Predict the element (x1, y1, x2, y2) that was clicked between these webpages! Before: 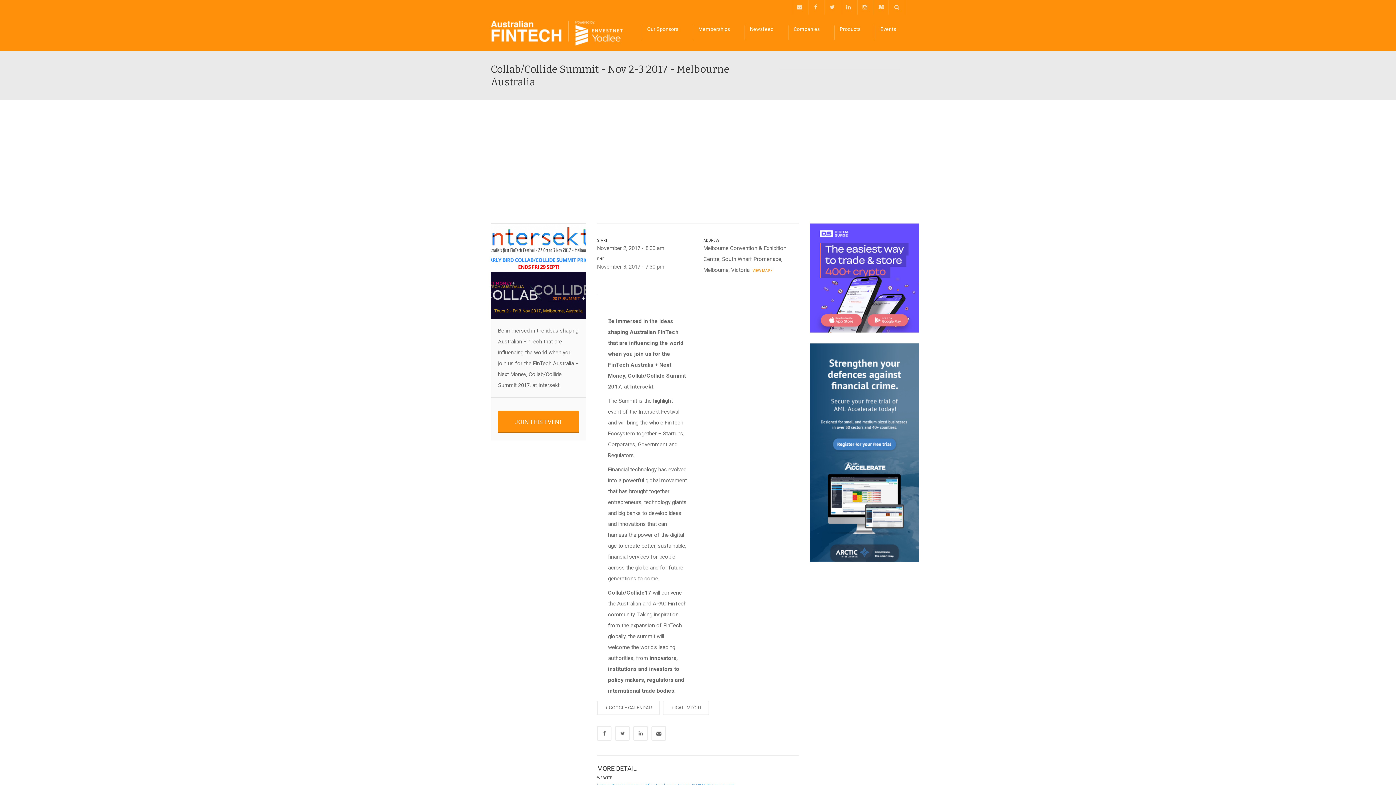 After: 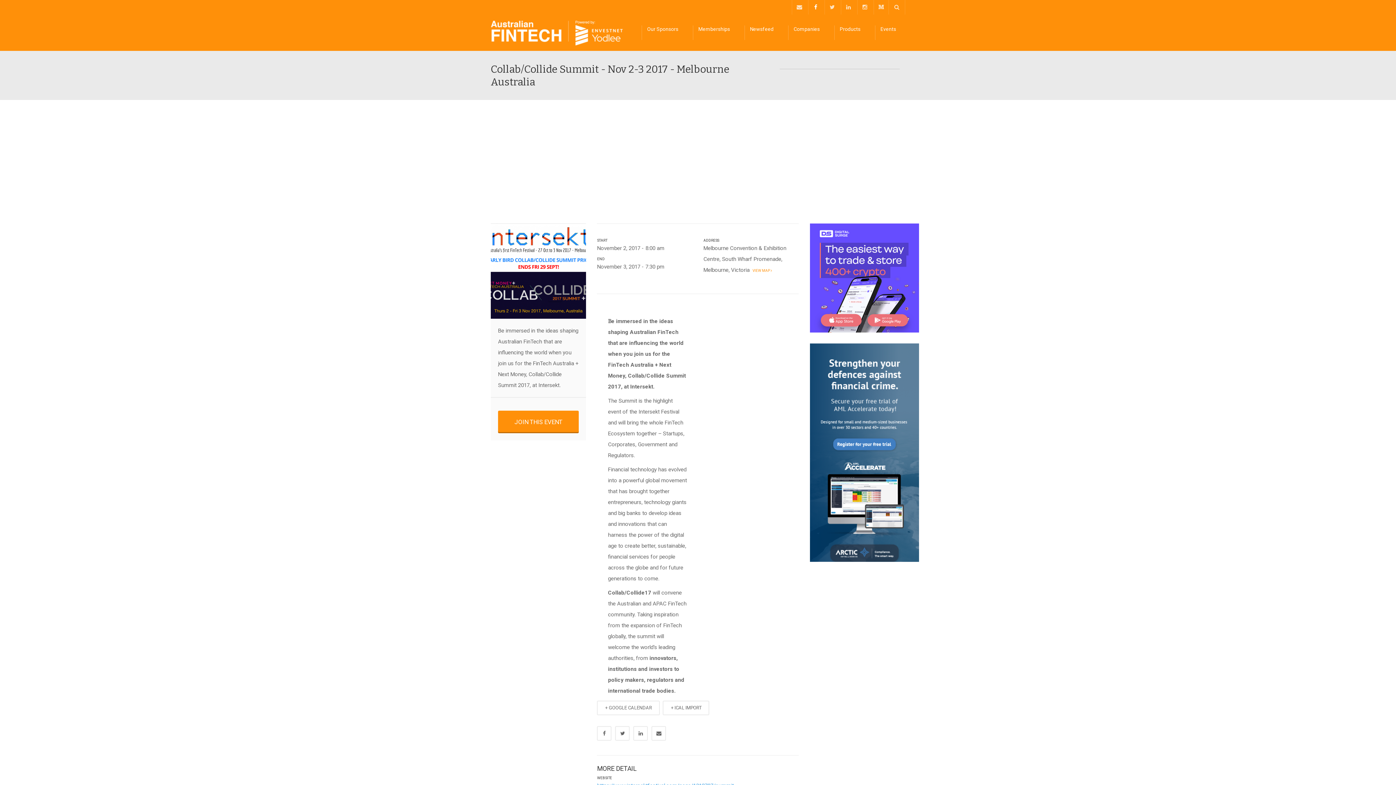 Action: bbox: (808, 0, 823, 14)